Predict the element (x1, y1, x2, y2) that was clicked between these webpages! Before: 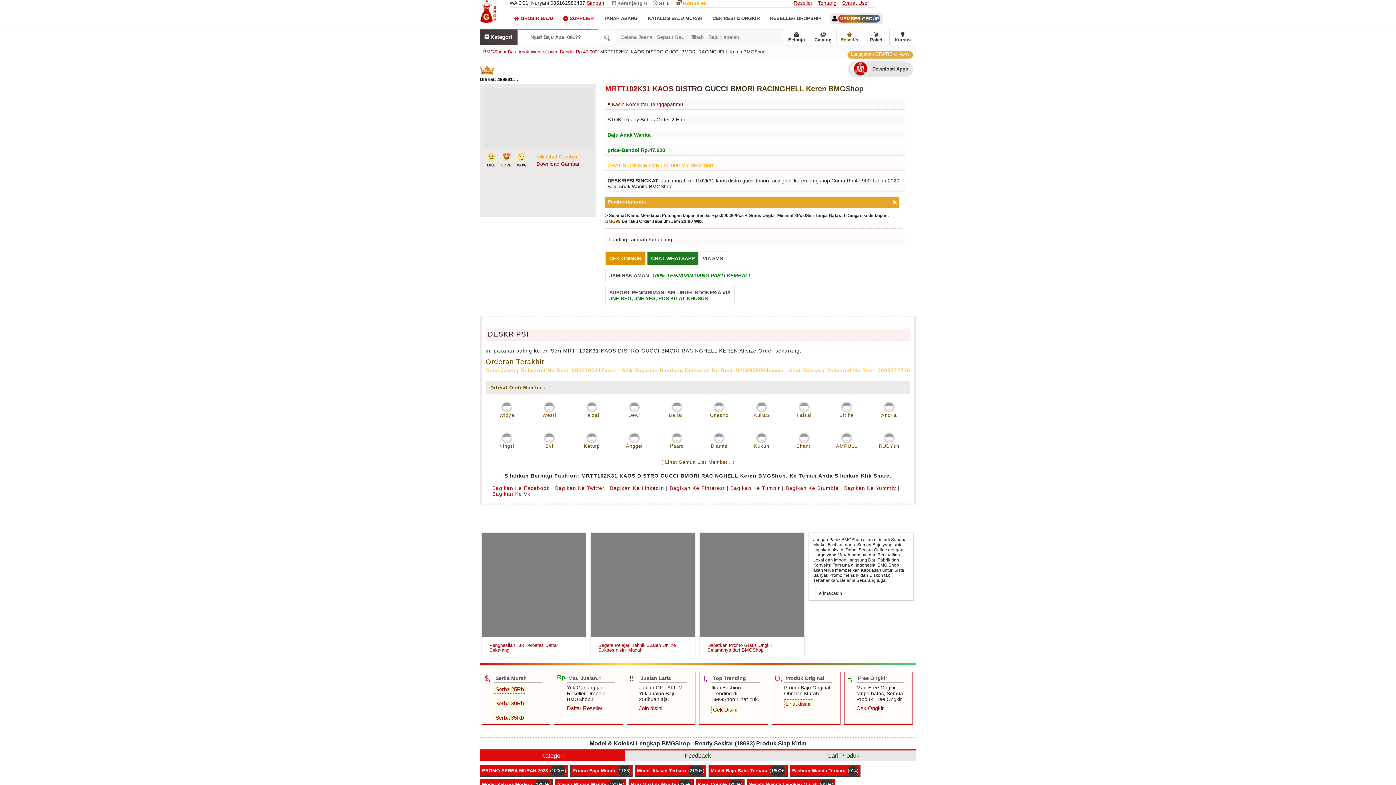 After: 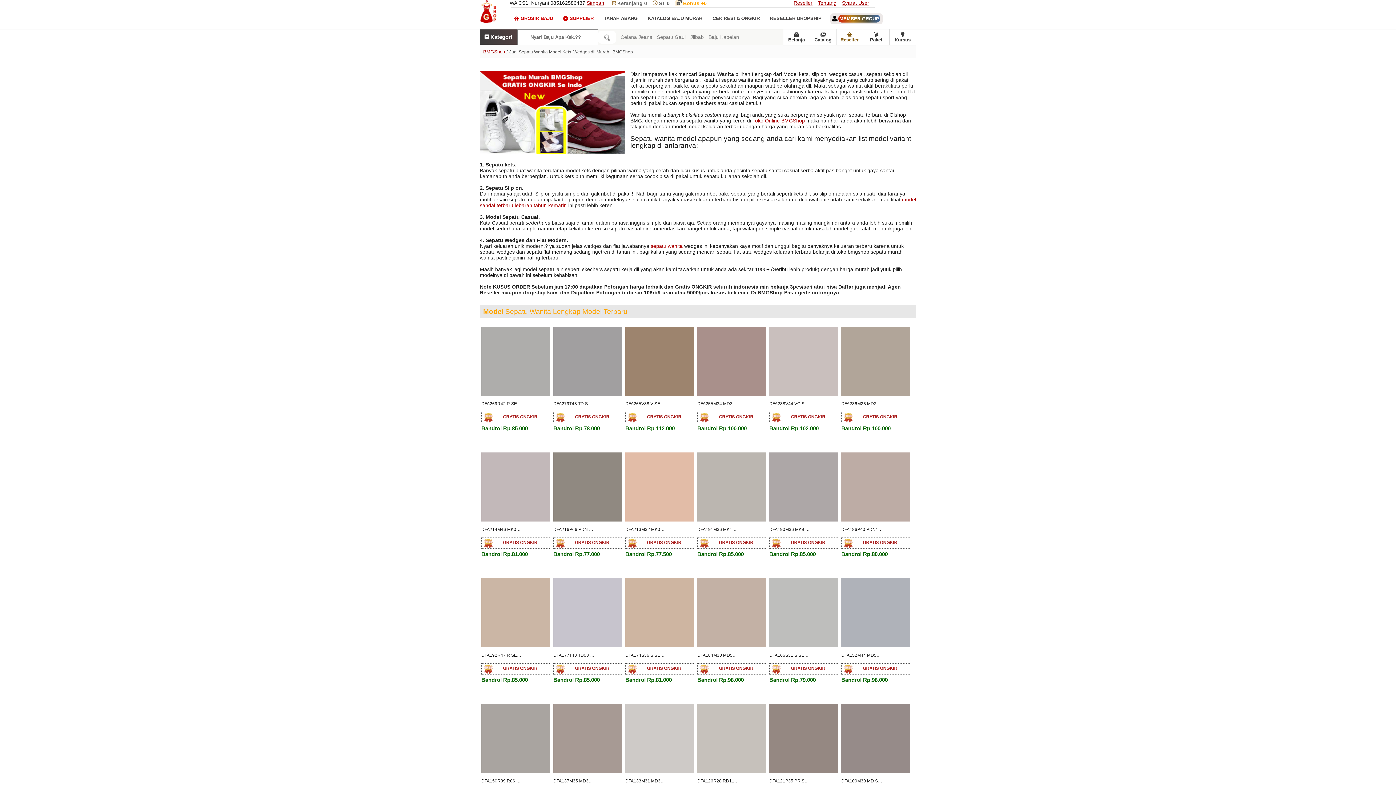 Action: bbox: (746, 779, 835, 790) label: Sepatu Wanita Lengkap Murah

(600+)